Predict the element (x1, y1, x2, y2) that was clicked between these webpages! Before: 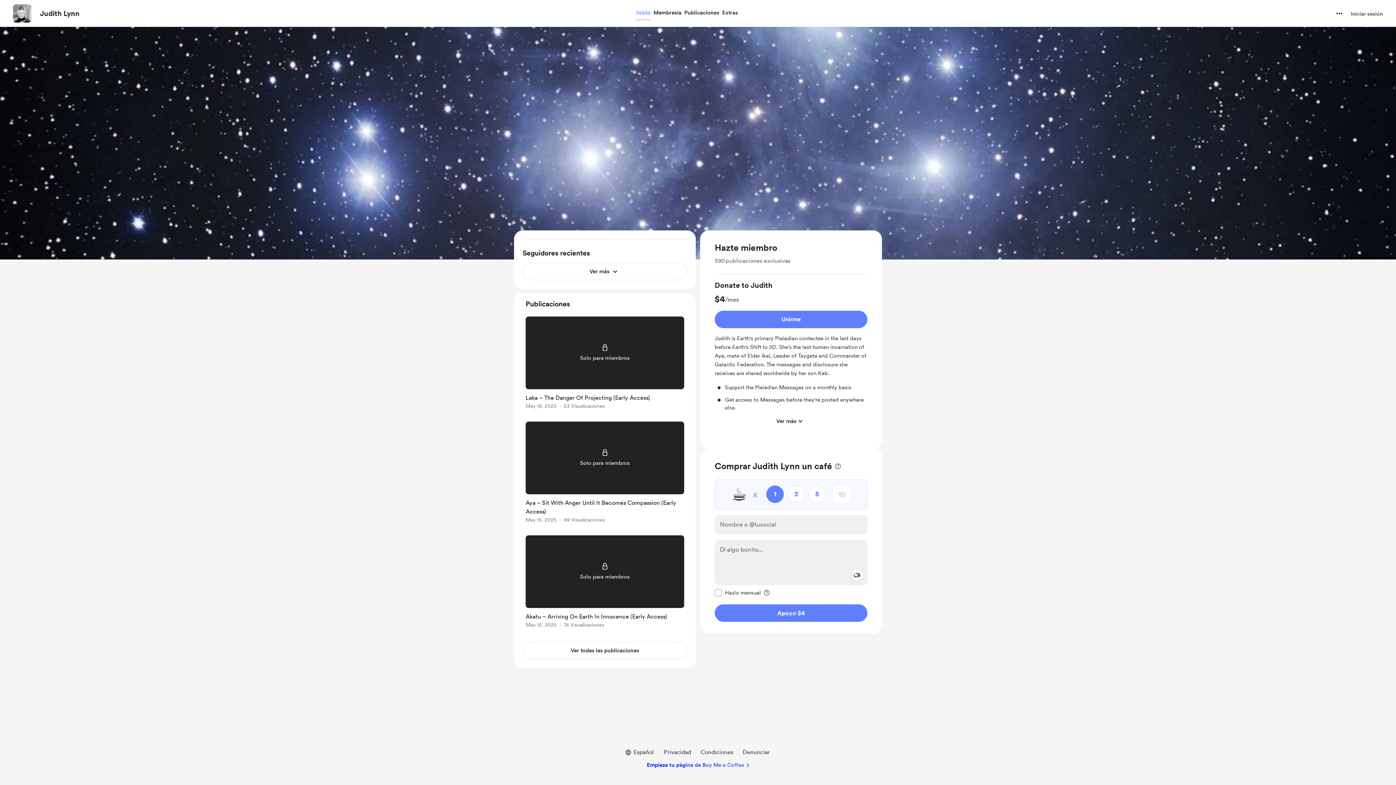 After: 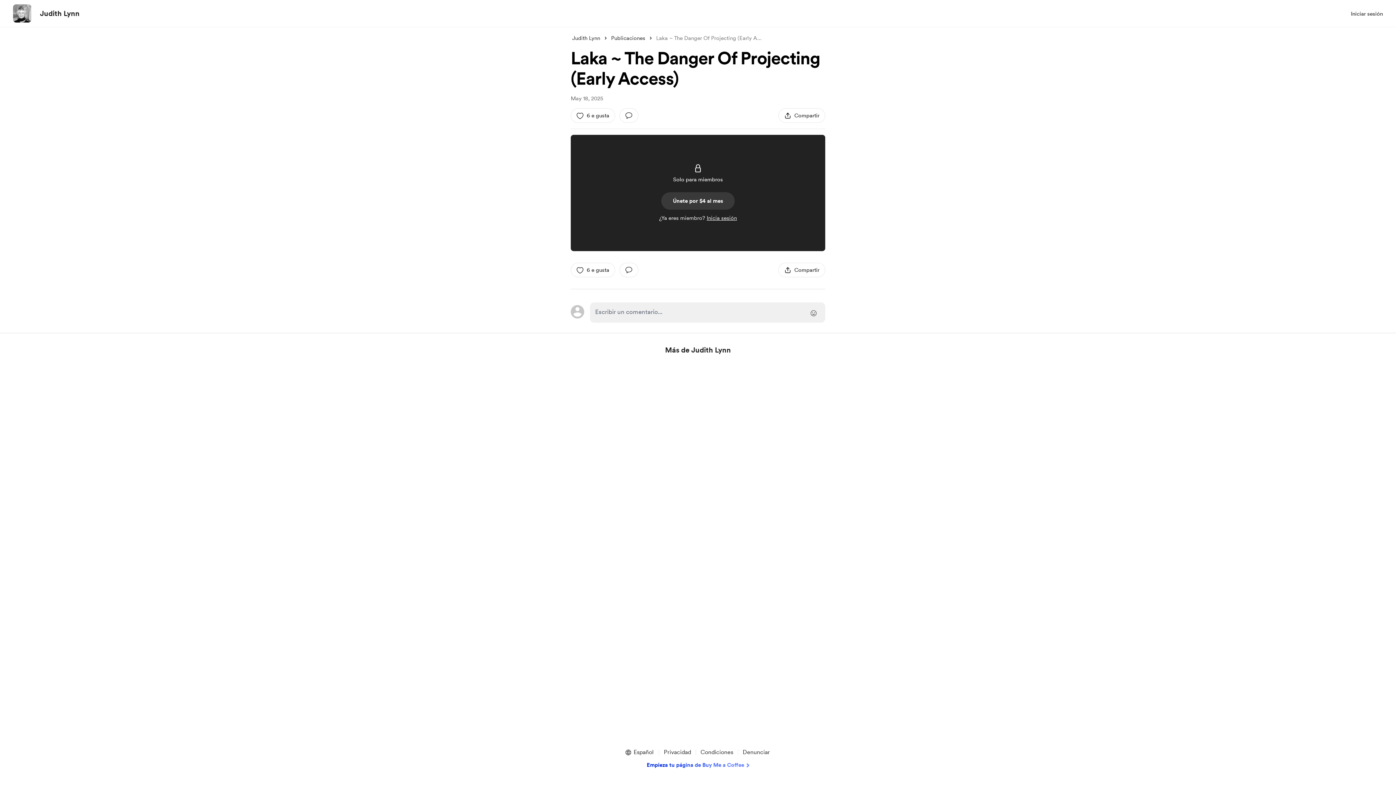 Action: bbox: (522, 313, 687, 414) label: link to post single page